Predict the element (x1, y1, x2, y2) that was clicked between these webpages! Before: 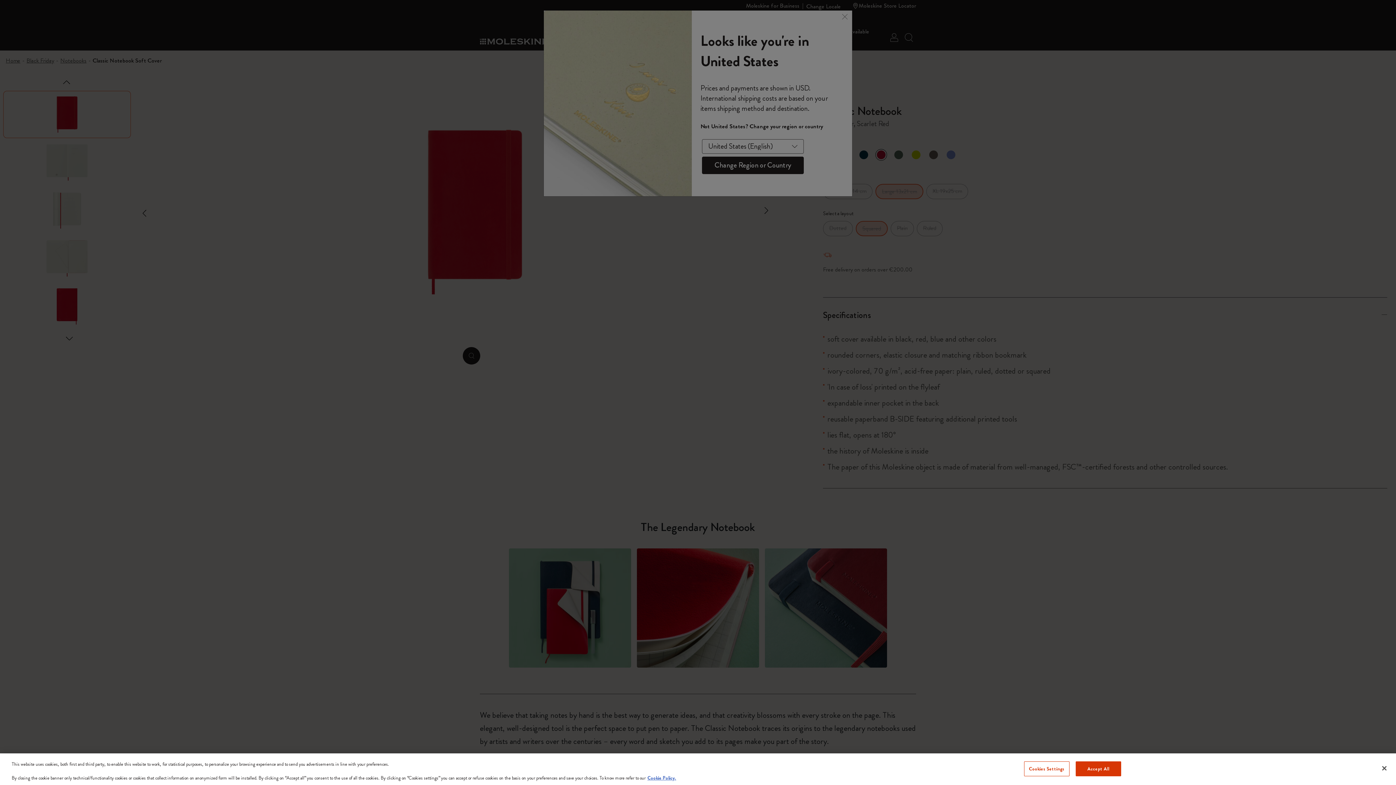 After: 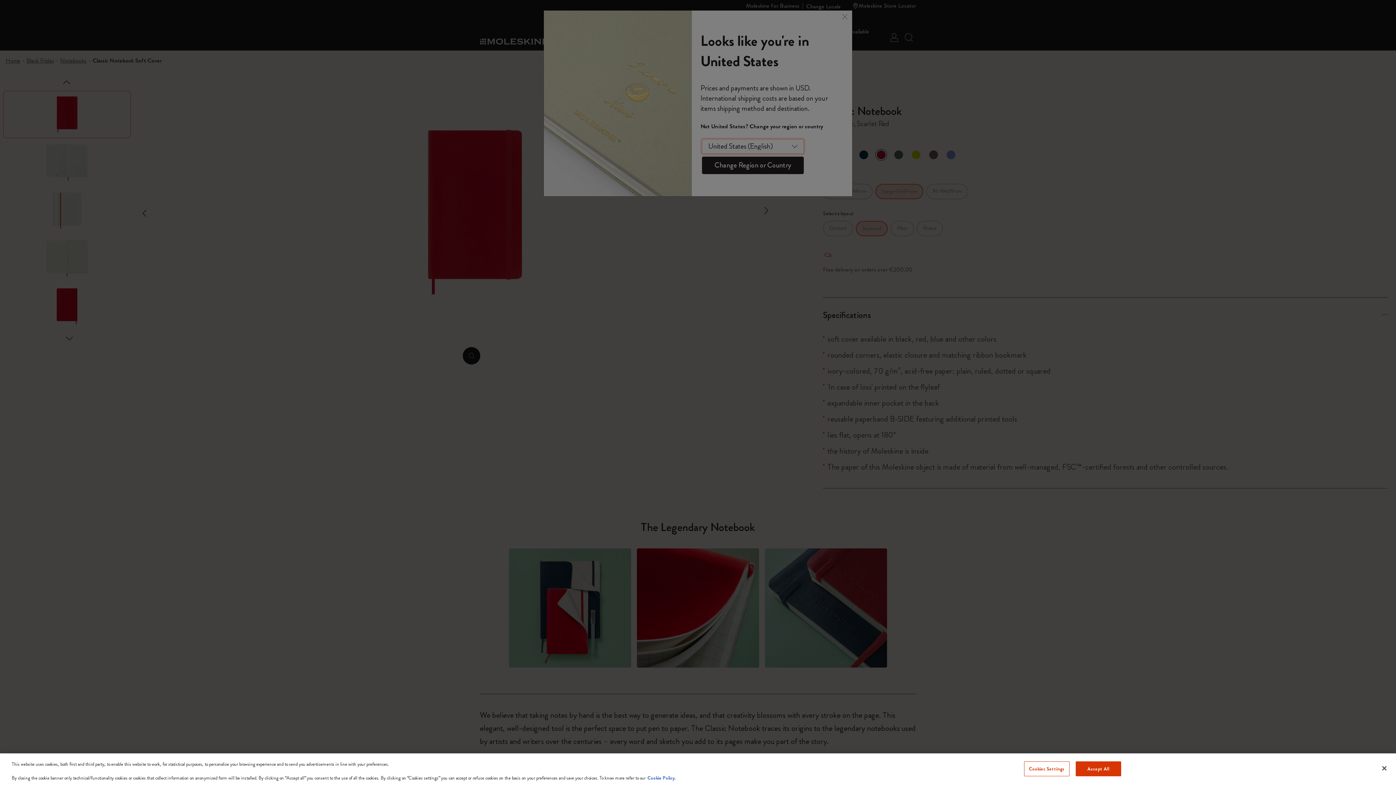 Action: label: More information about your privacy, opens in a new tab bbox: (647, 774, 676, 781)